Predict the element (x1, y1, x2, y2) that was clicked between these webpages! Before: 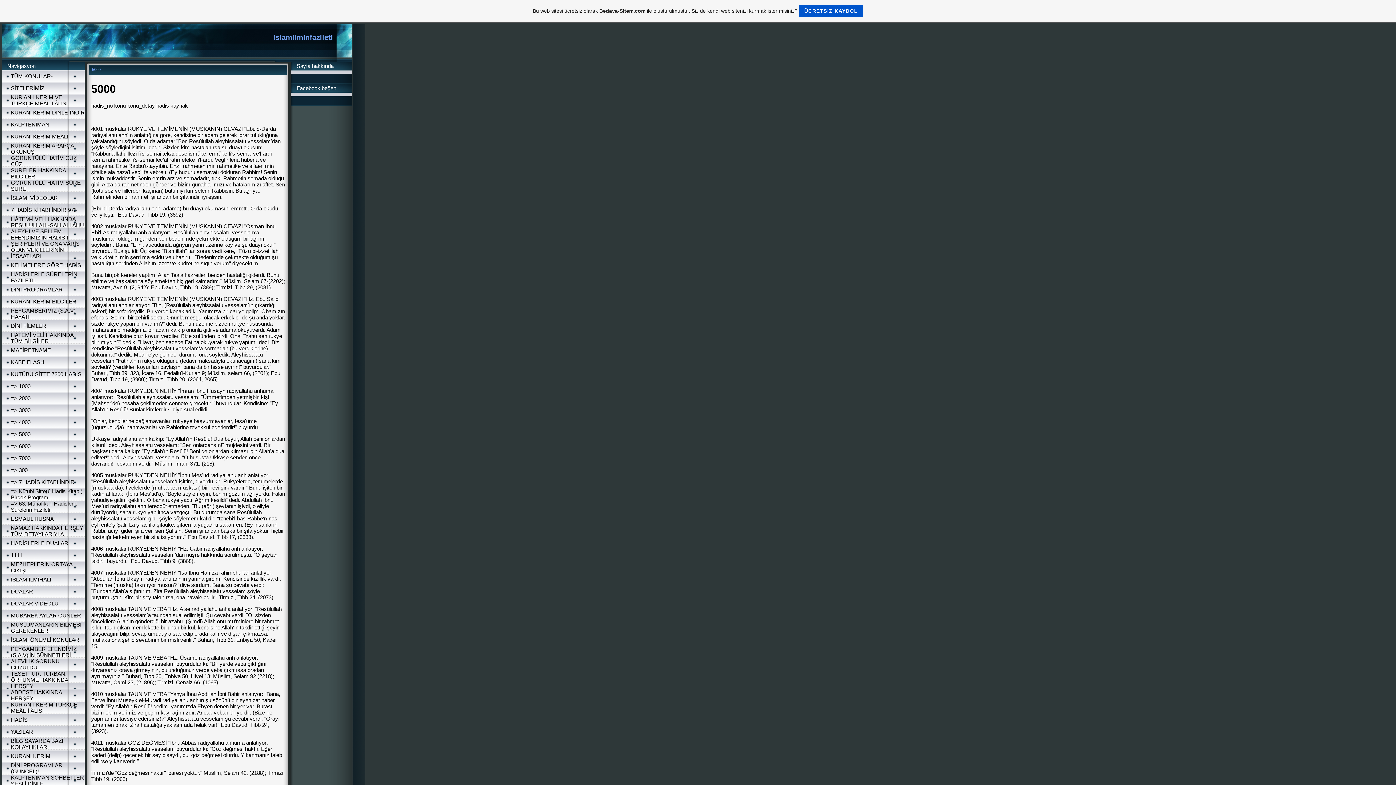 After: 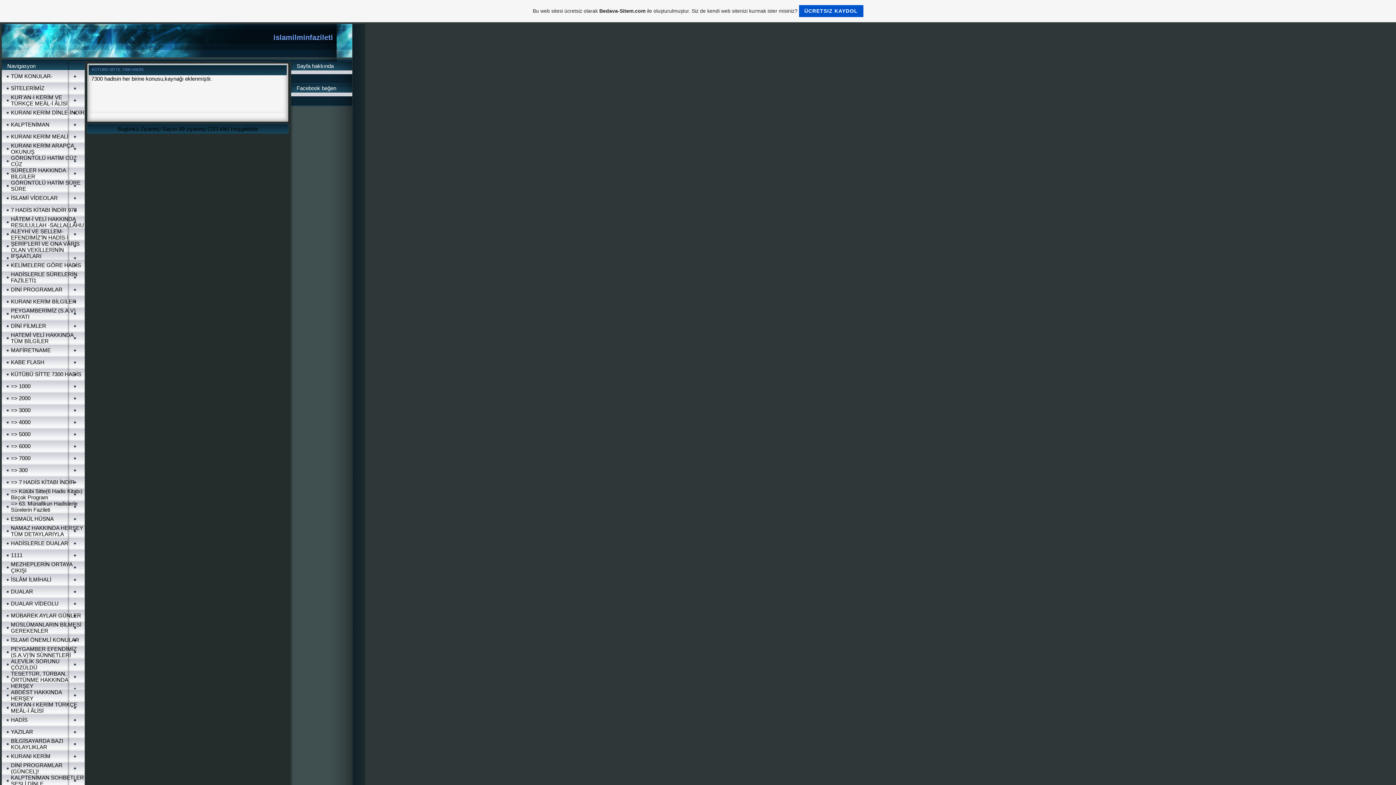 Action: bbox: (10, 371, 81, 377) label: KÜTÜBÜ SİTTE 7300 HADİS